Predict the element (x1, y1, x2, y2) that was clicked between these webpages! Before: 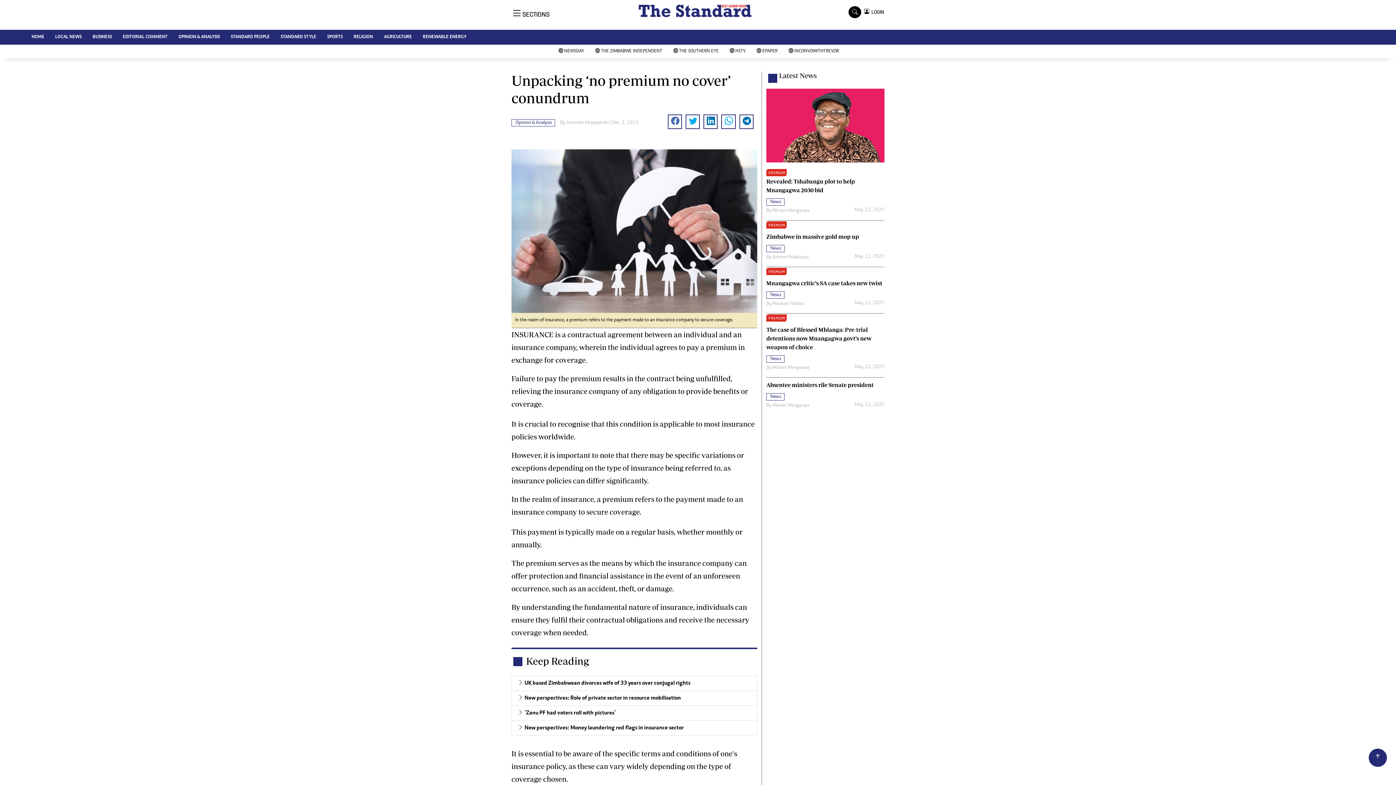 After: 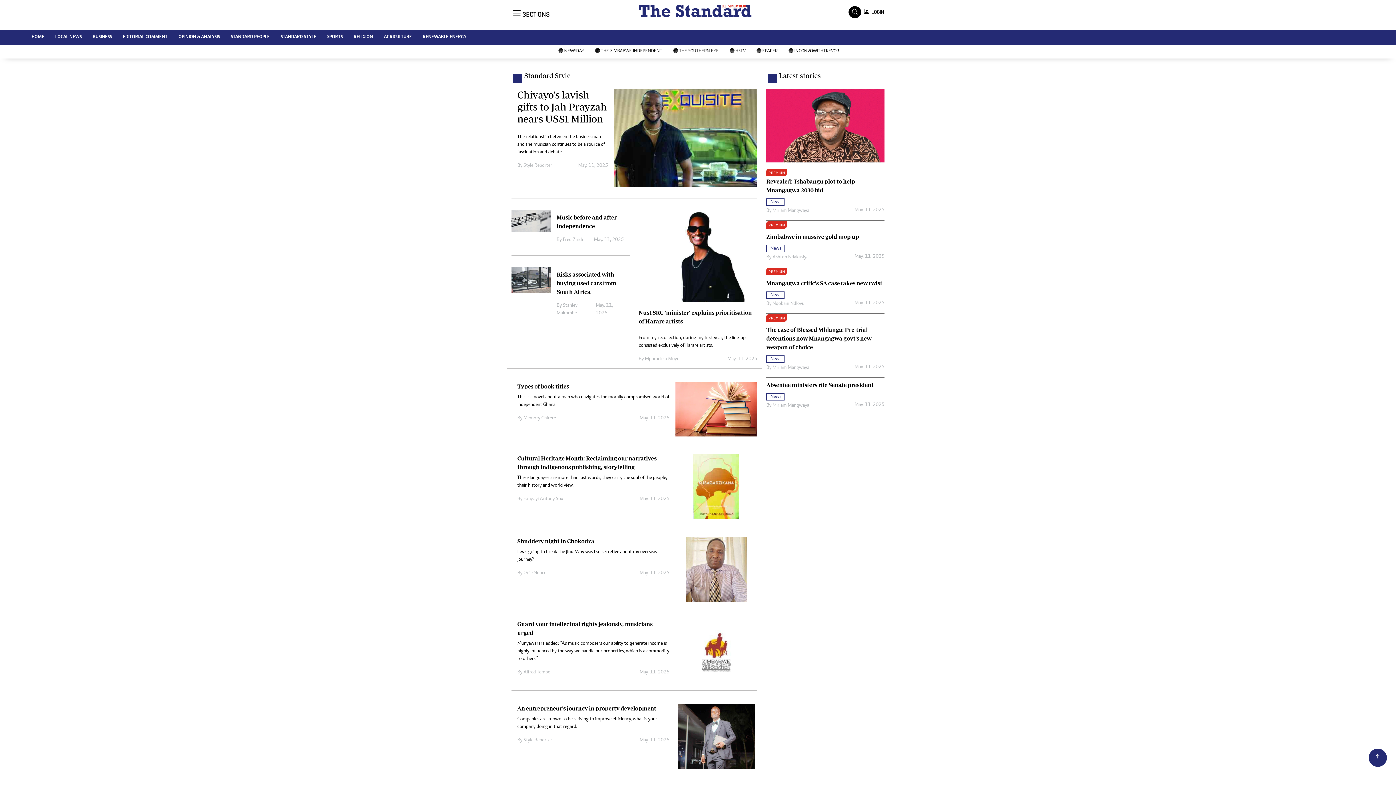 Action: bbox: (275, 29, 321, 44) label: STANDARD STYLE